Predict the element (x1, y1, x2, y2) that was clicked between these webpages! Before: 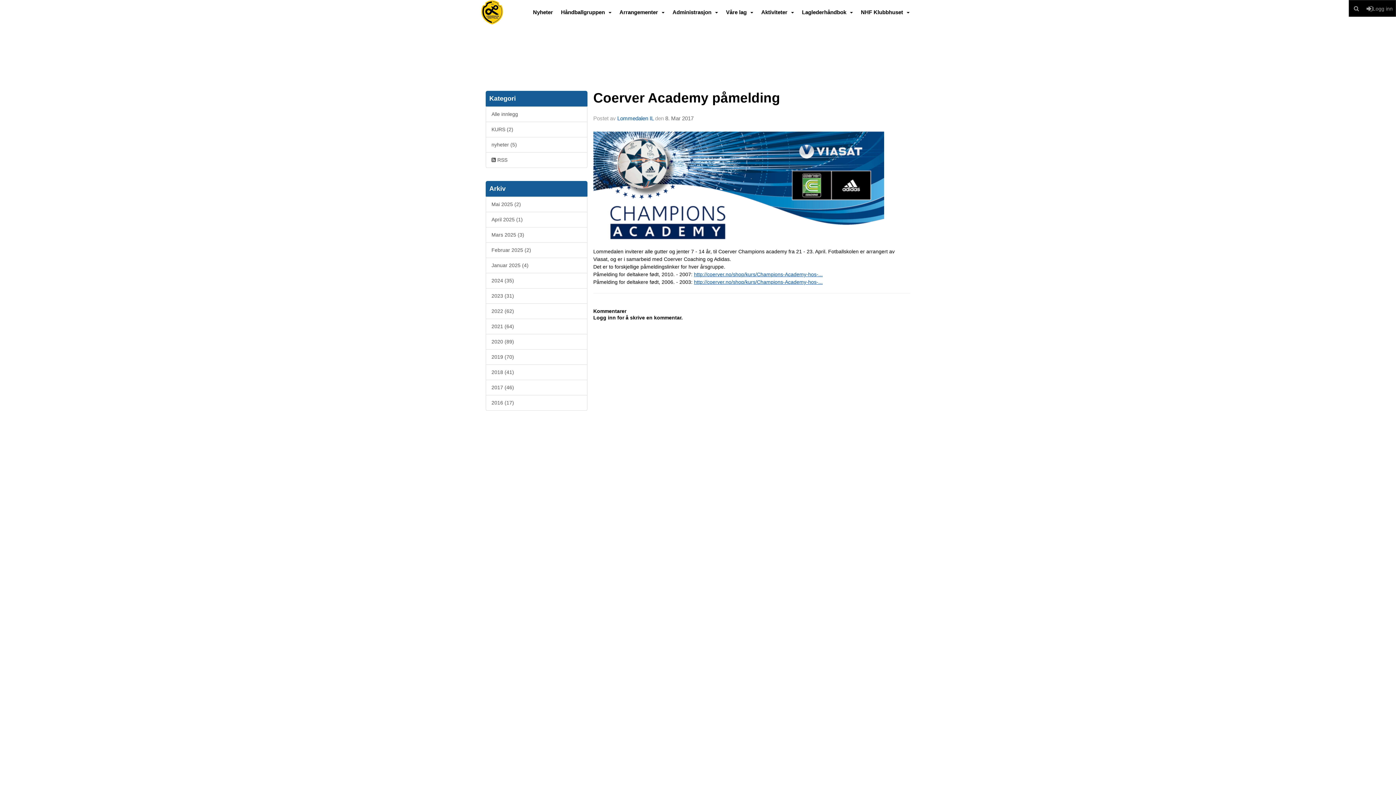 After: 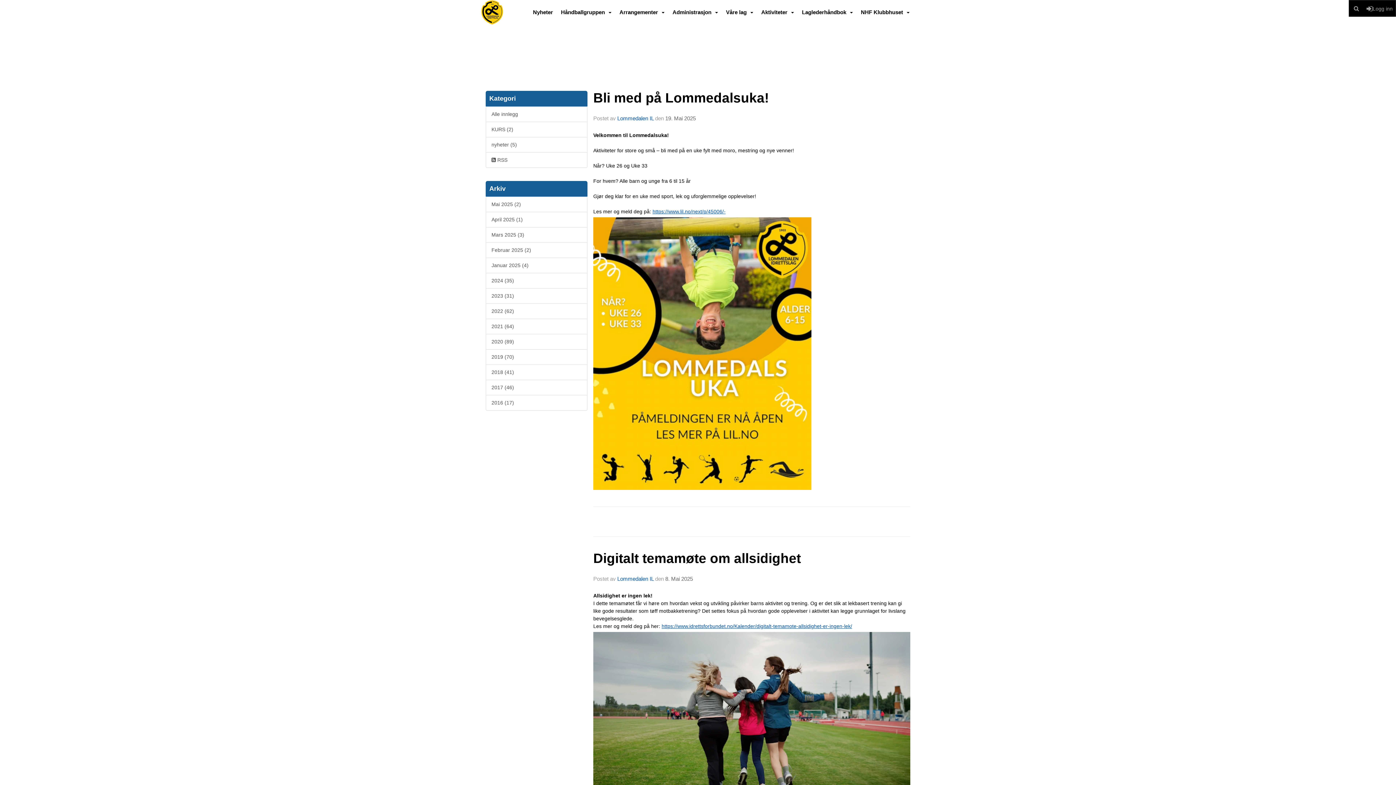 Action: label: Alle innlegg bbox: (485, 106, 587, 122)